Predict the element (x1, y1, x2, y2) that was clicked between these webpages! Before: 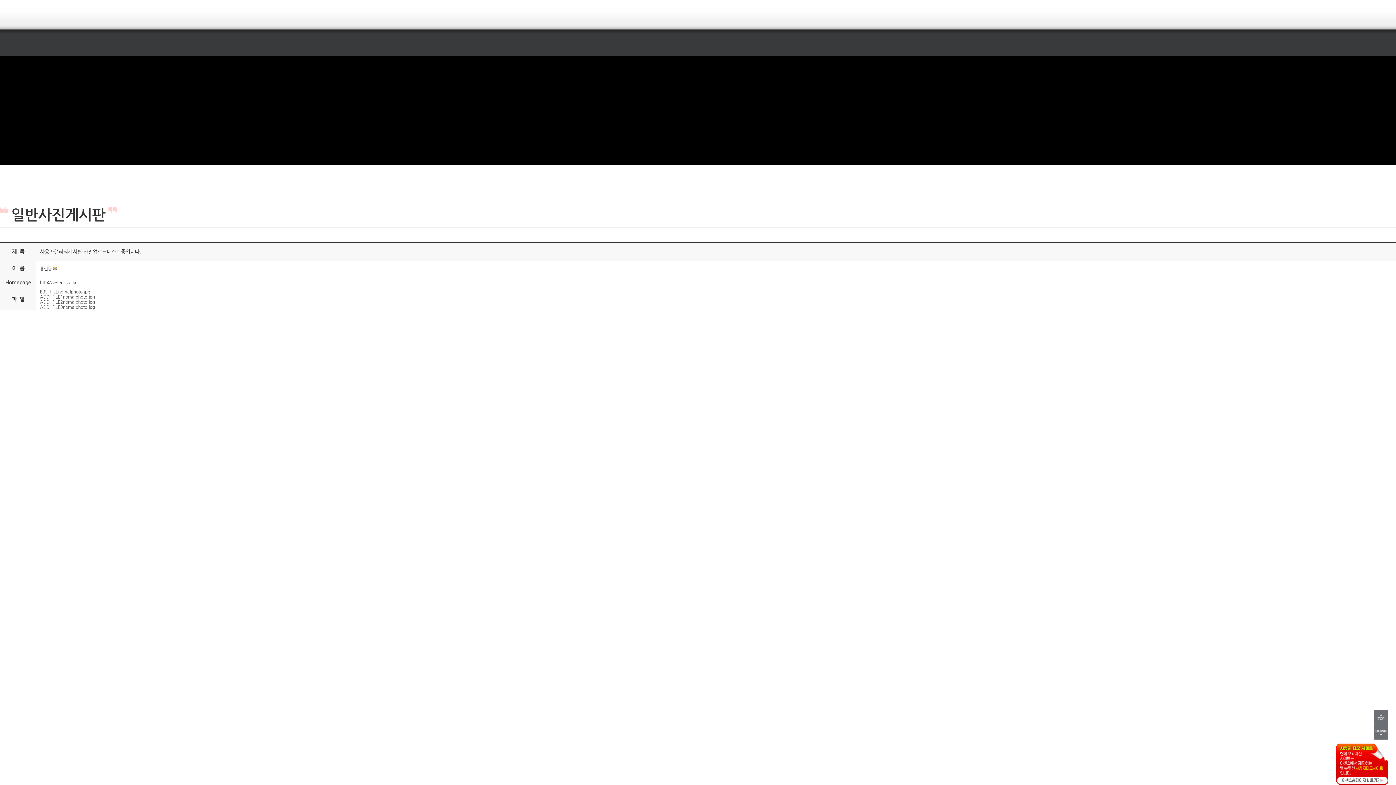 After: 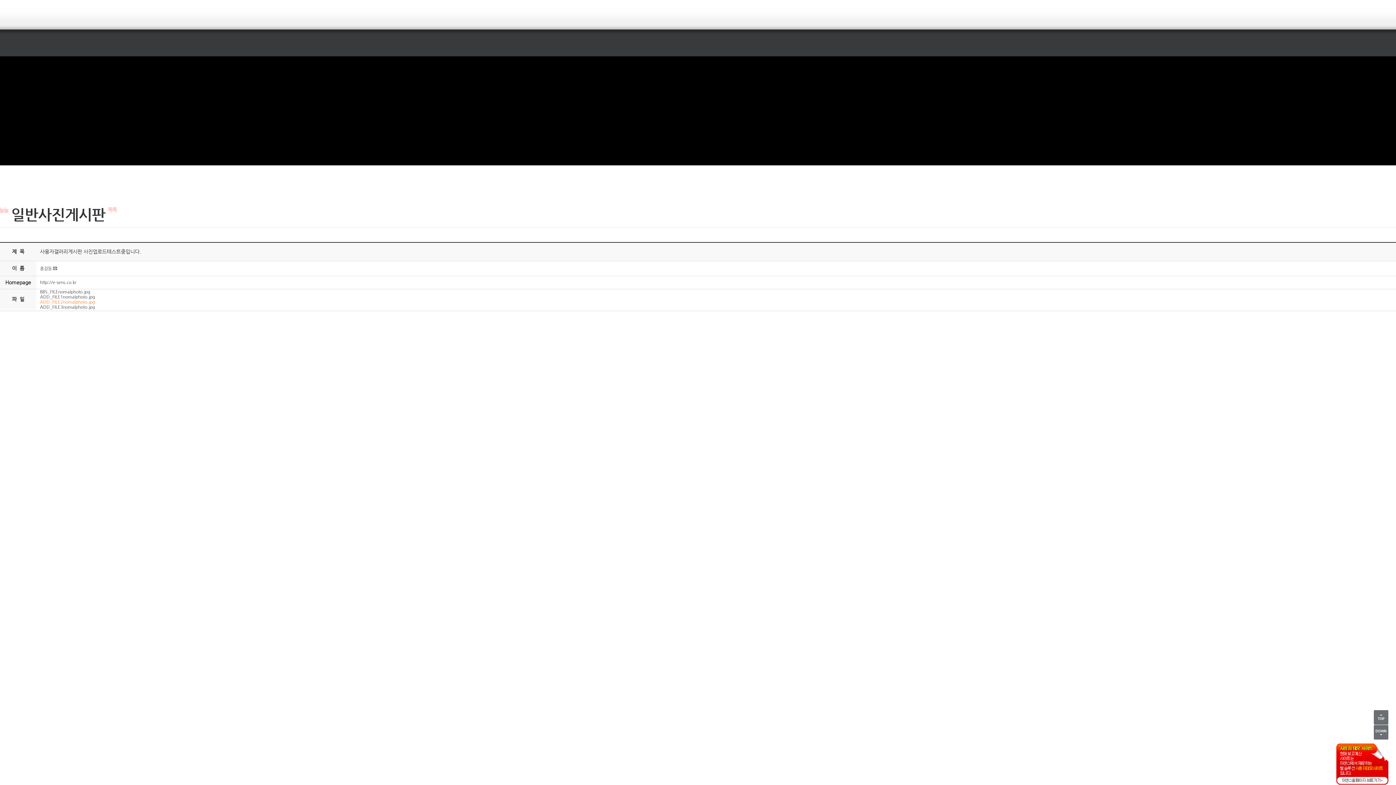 Action: bbox: (40, 299, 94, 304) label: ADD_FILE2nomalphoto.jpg